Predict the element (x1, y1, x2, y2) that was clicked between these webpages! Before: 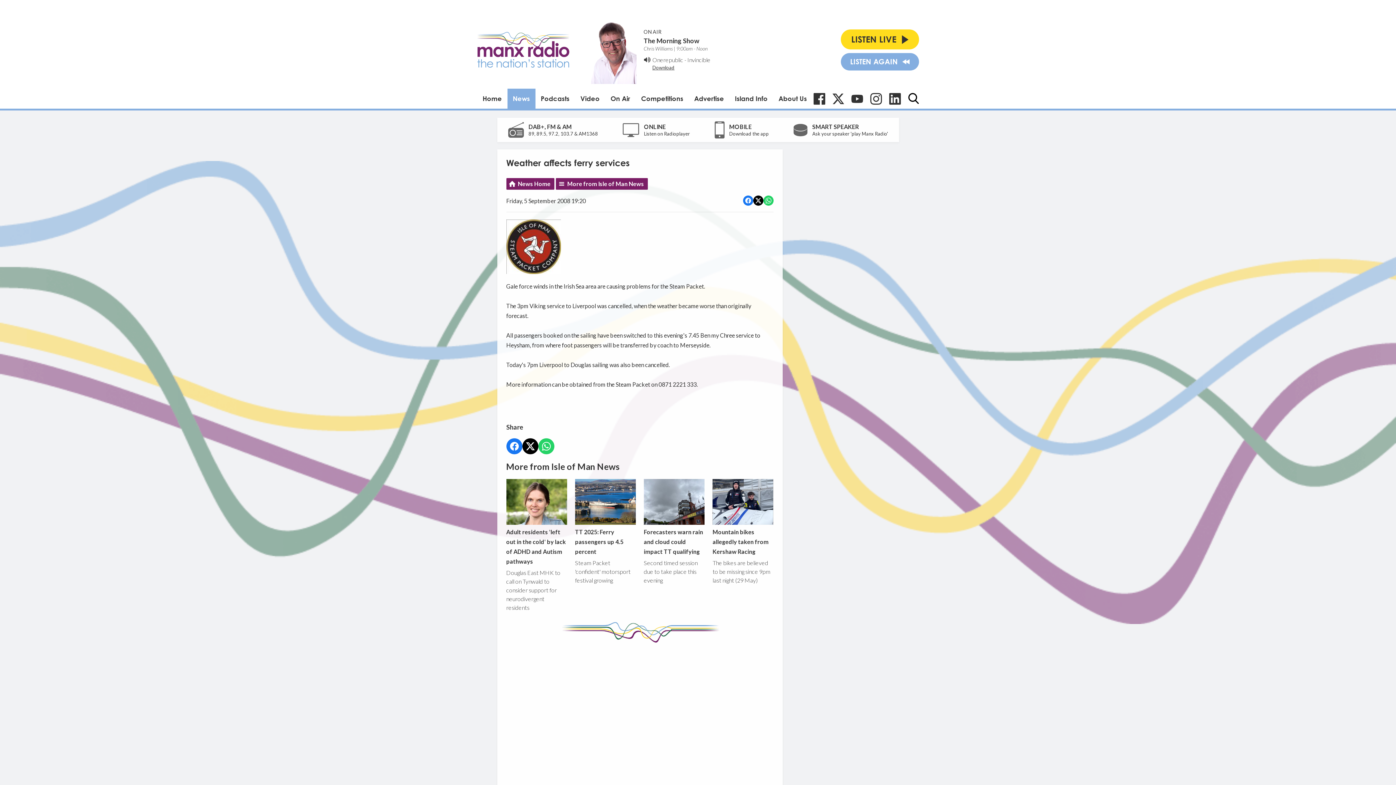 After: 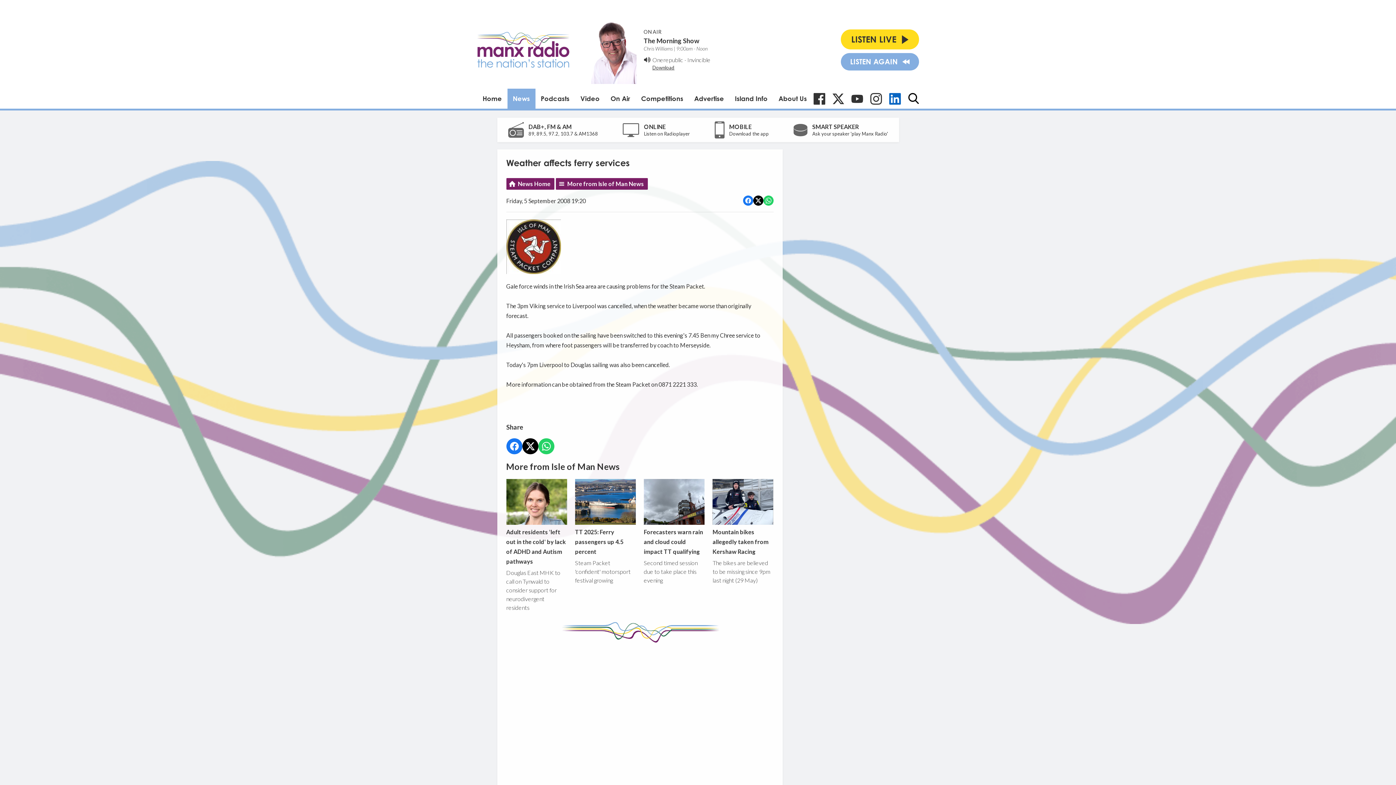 Action: bbox: (889, 92, 900, 104) label: LinkedIn